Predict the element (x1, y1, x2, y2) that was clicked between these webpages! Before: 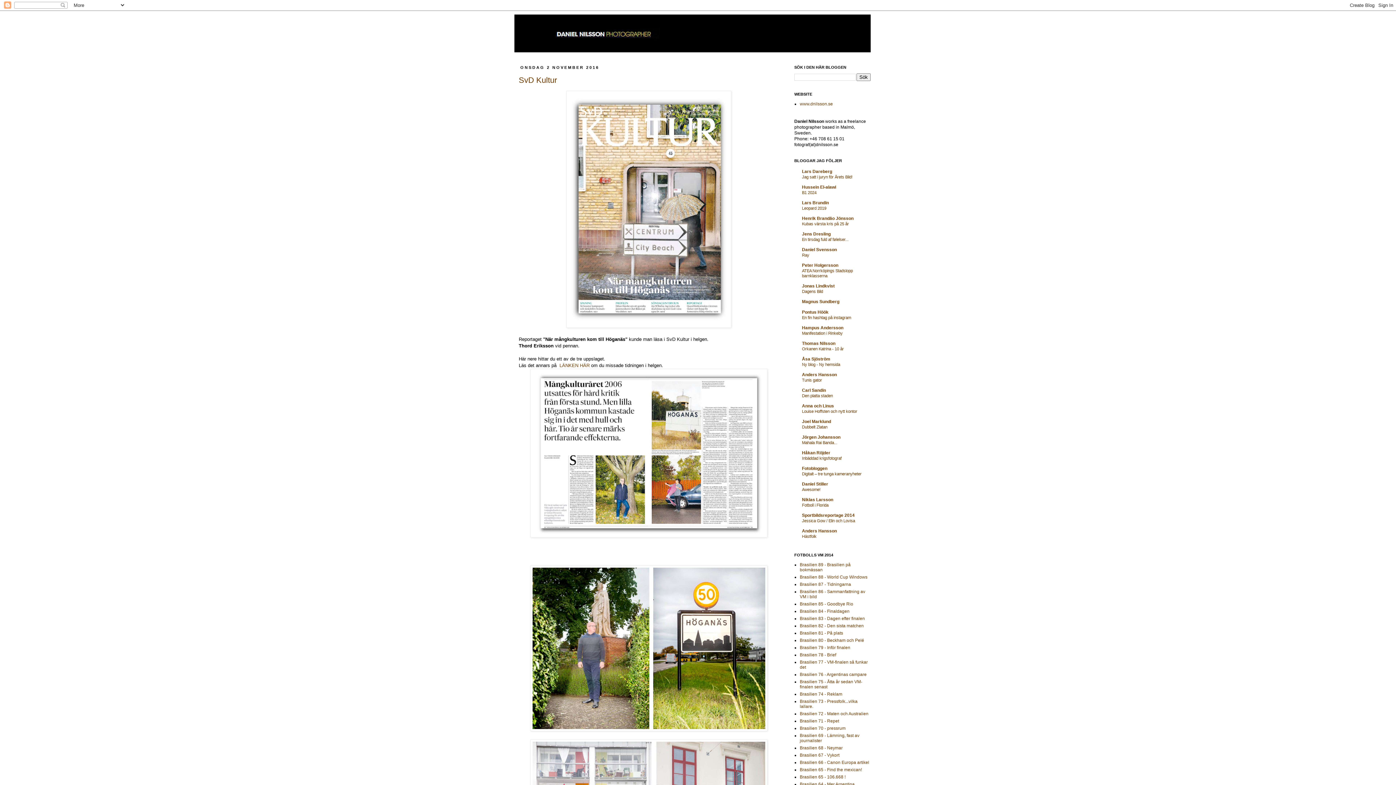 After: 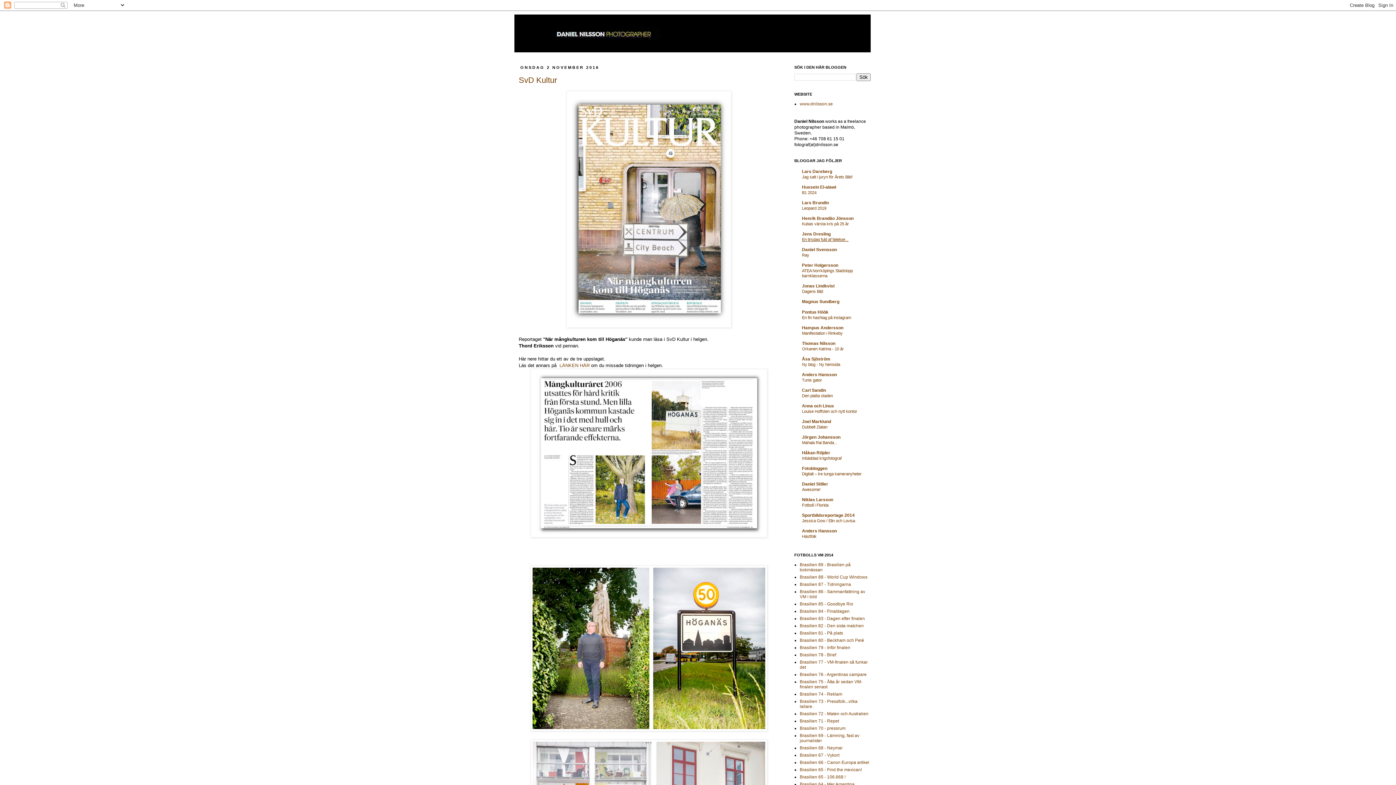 Action: bbox: (802, 237, 848, 241) label: En tirsdag fuld af følelser...